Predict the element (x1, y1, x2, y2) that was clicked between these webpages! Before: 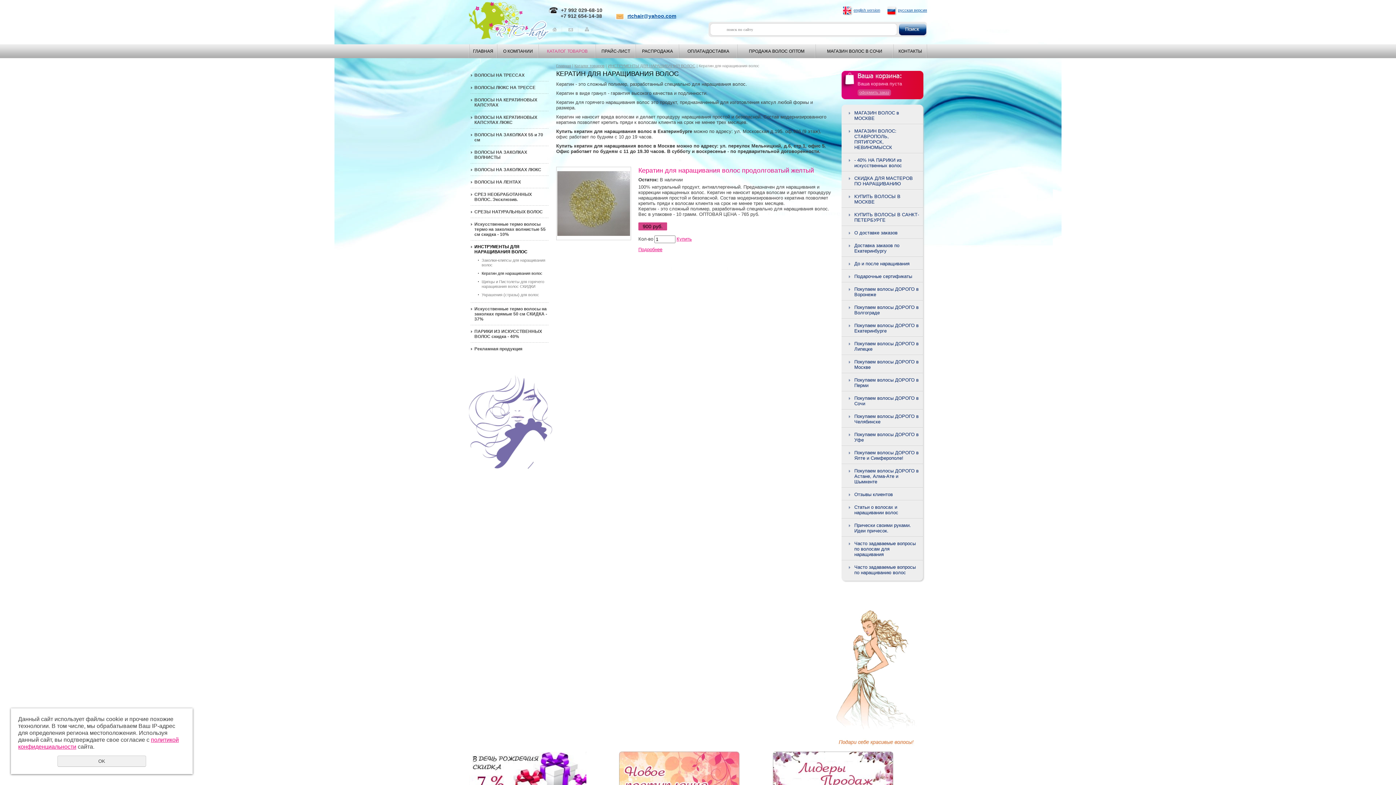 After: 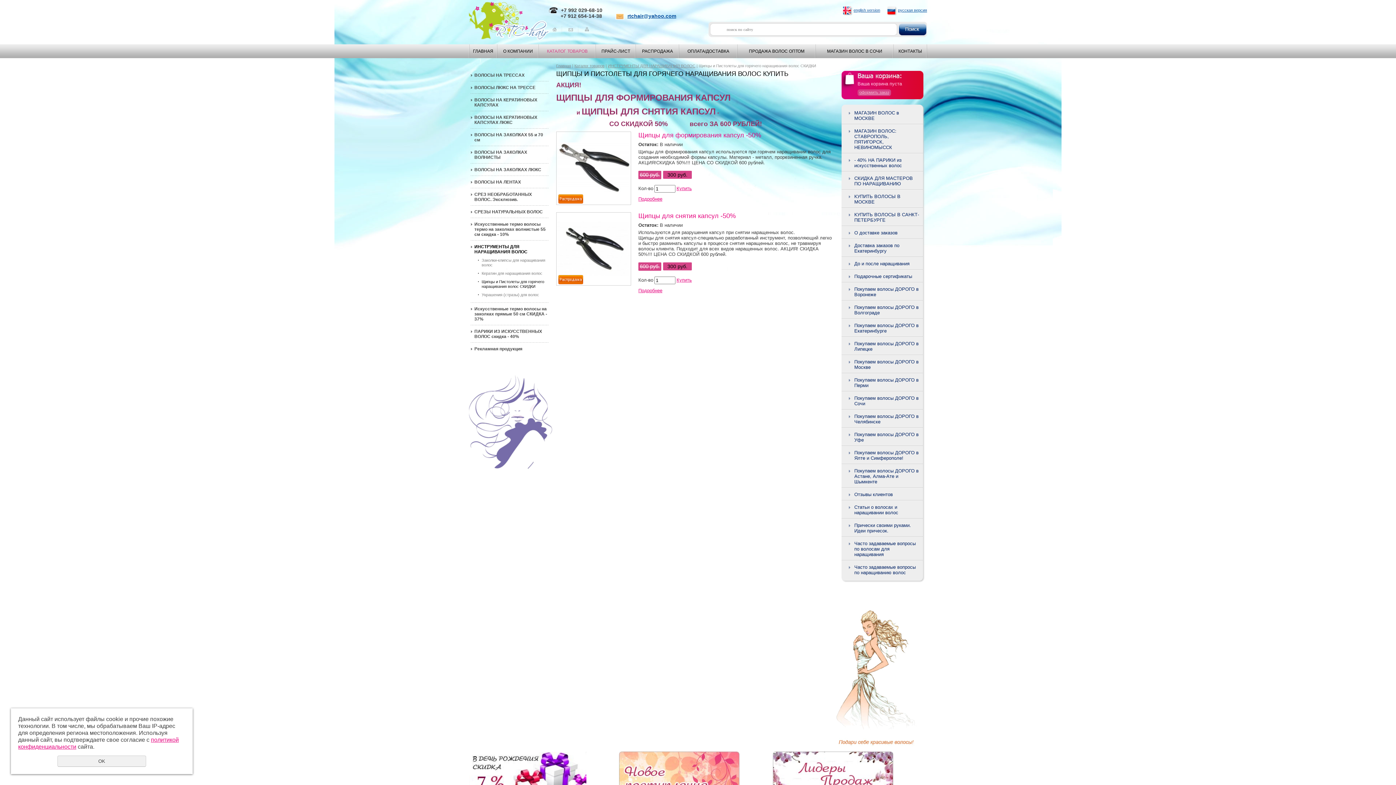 Action: label: Щипцы и Пистолеты для горячего наращивания волос СКИДКИ bbox: (478, 279, 549, 289)